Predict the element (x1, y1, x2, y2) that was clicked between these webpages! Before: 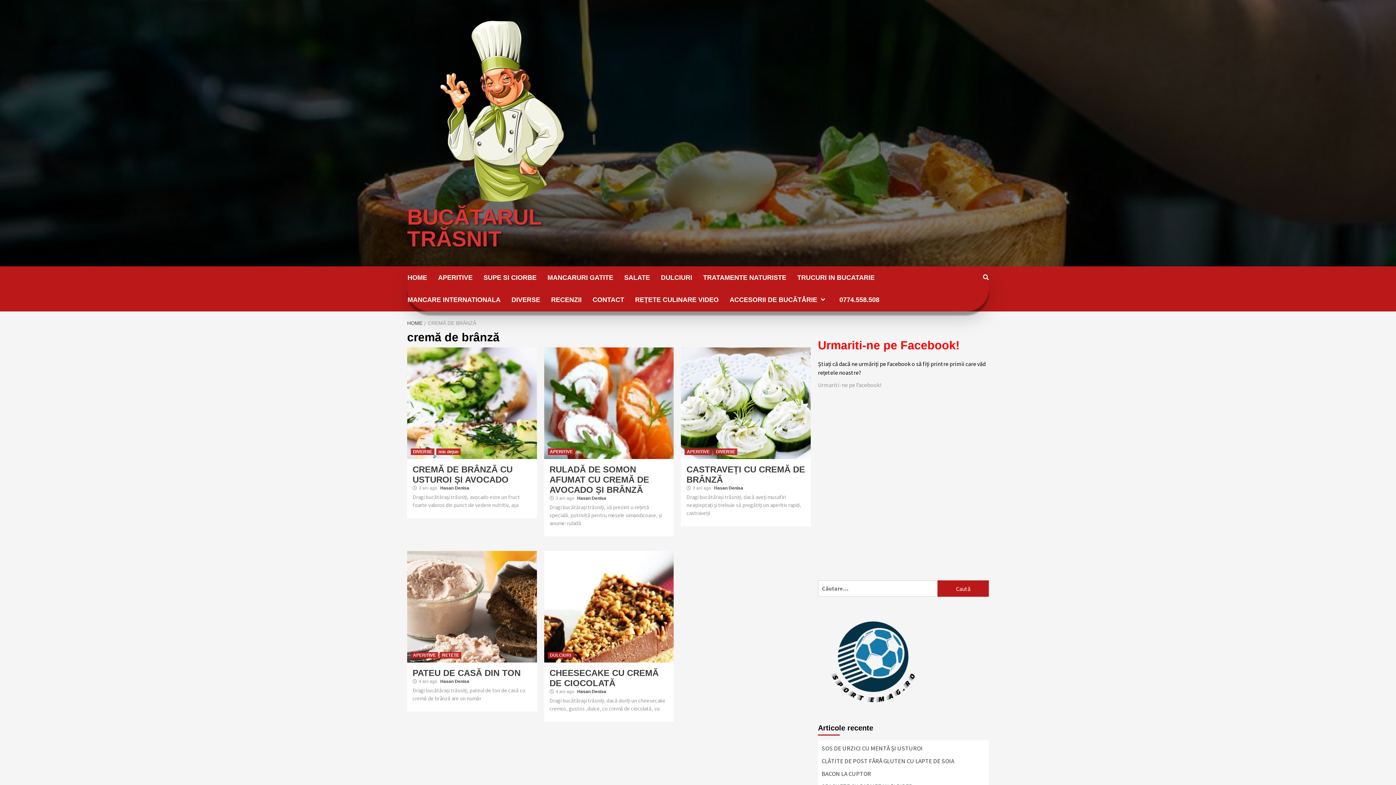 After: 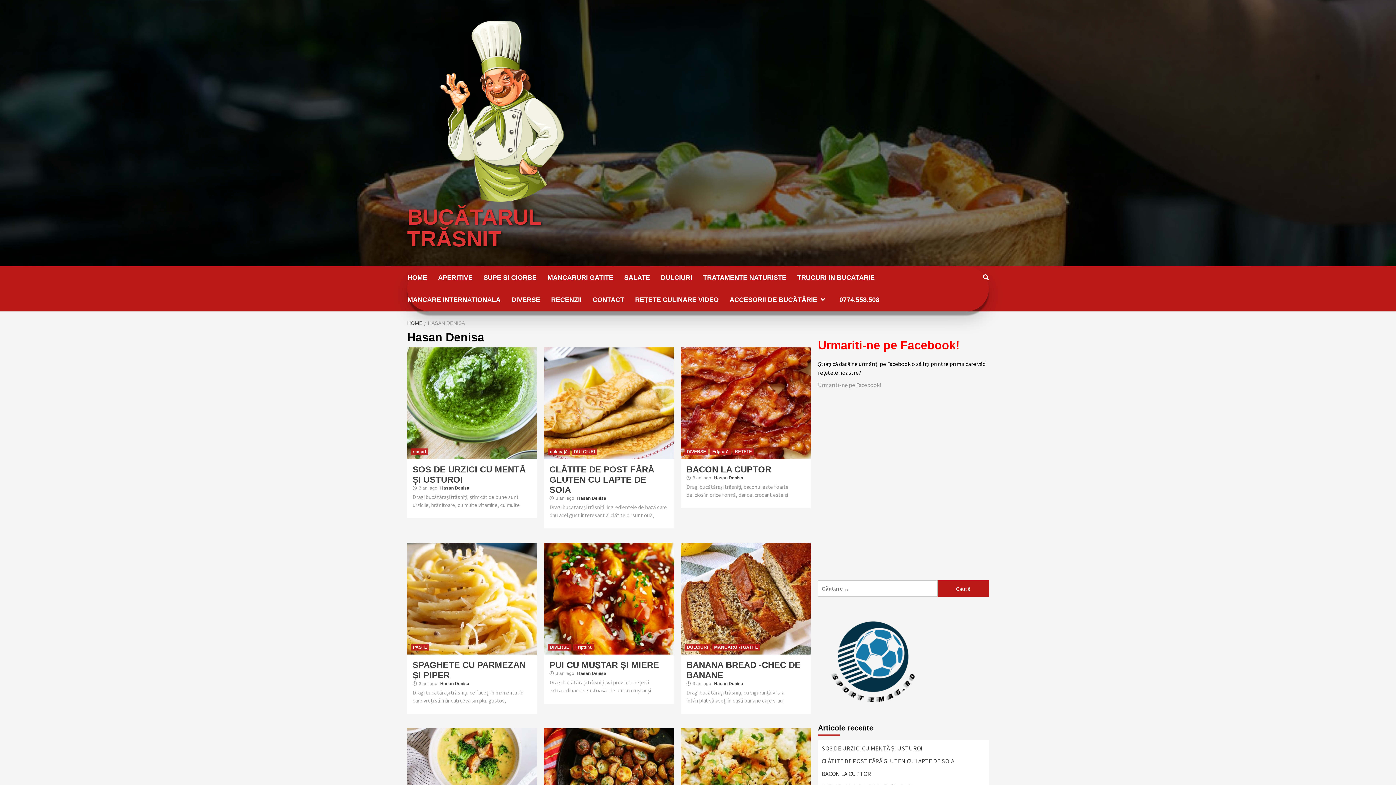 Action: label: Hasan Denisa bbox: (440, 679, 469, 684)